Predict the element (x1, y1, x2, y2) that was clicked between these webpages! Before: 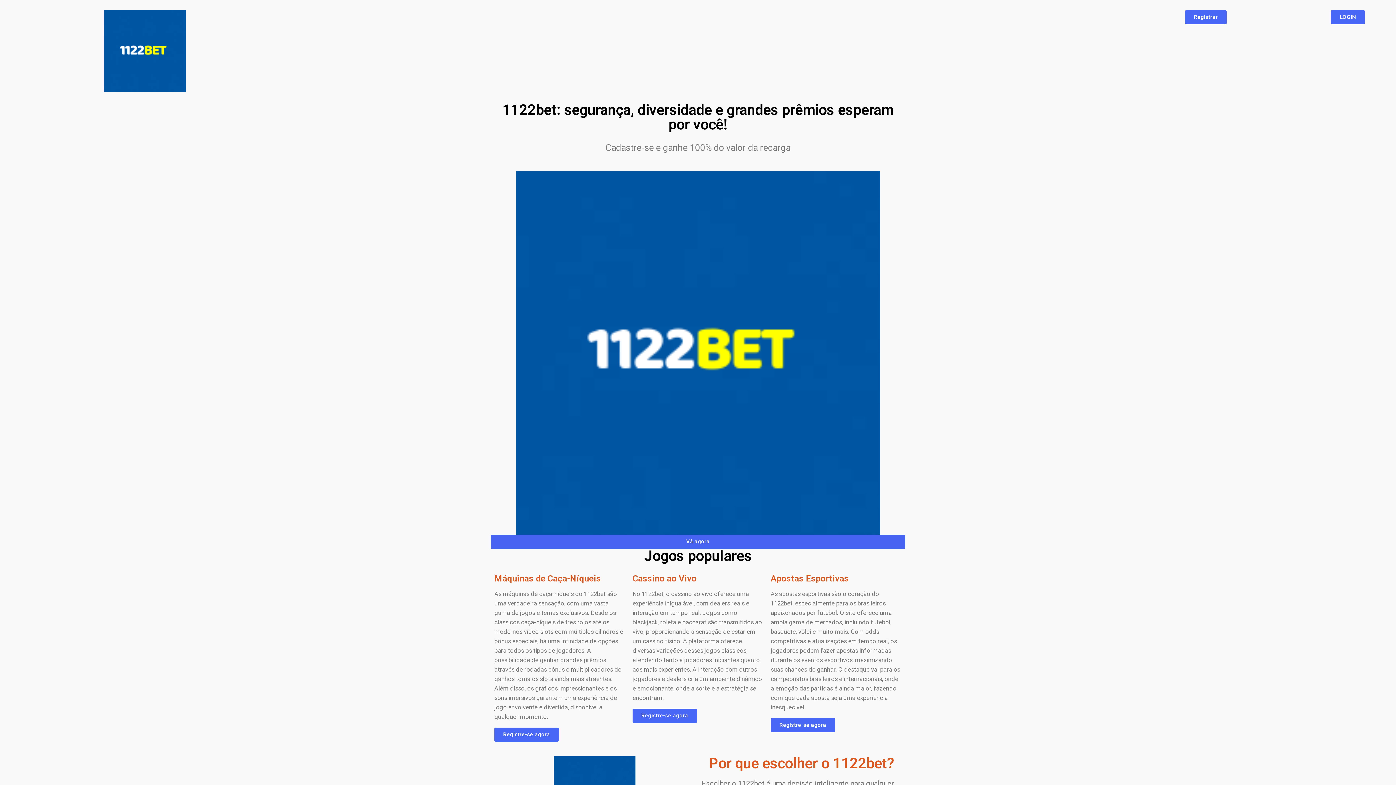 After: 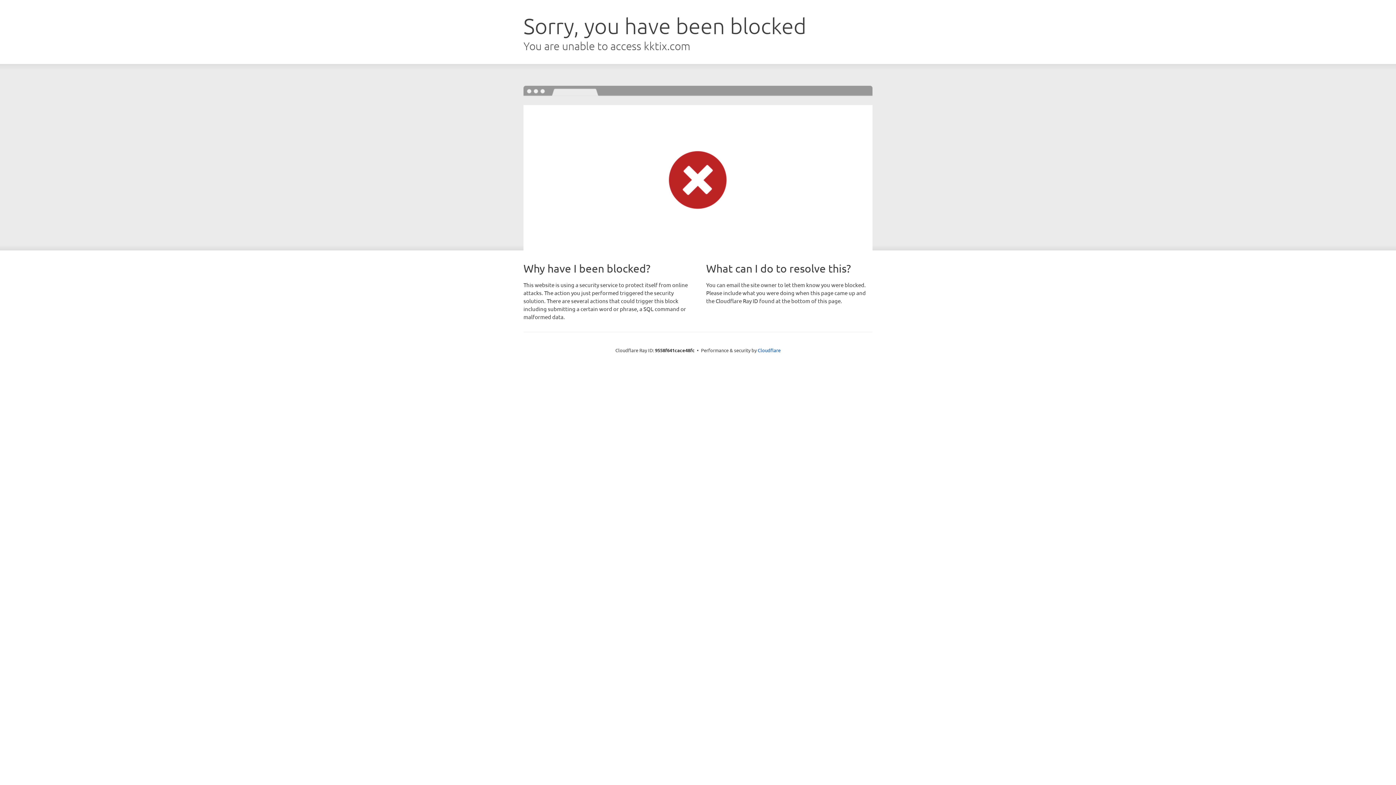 Action: bbox: (770, 718, 835, 732) label: Registre-se agora